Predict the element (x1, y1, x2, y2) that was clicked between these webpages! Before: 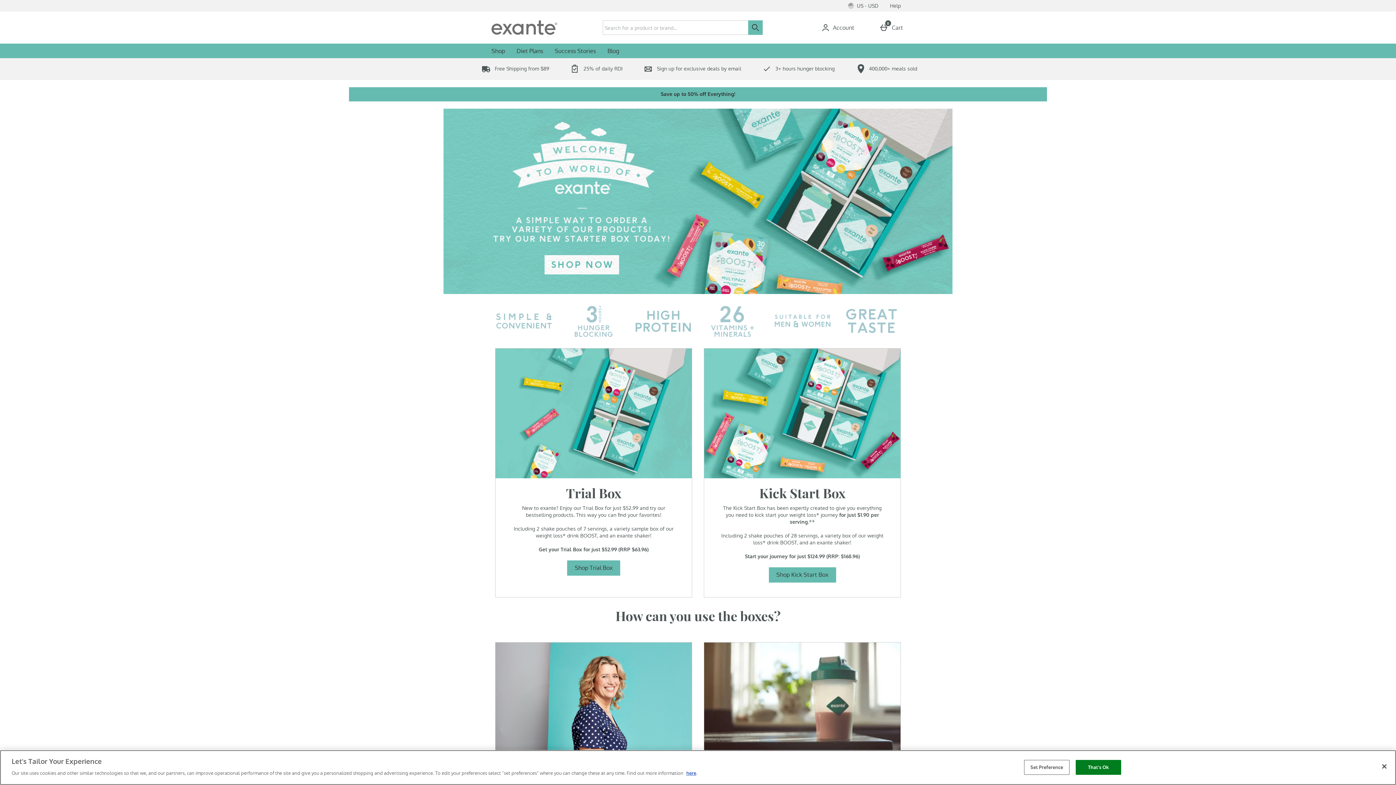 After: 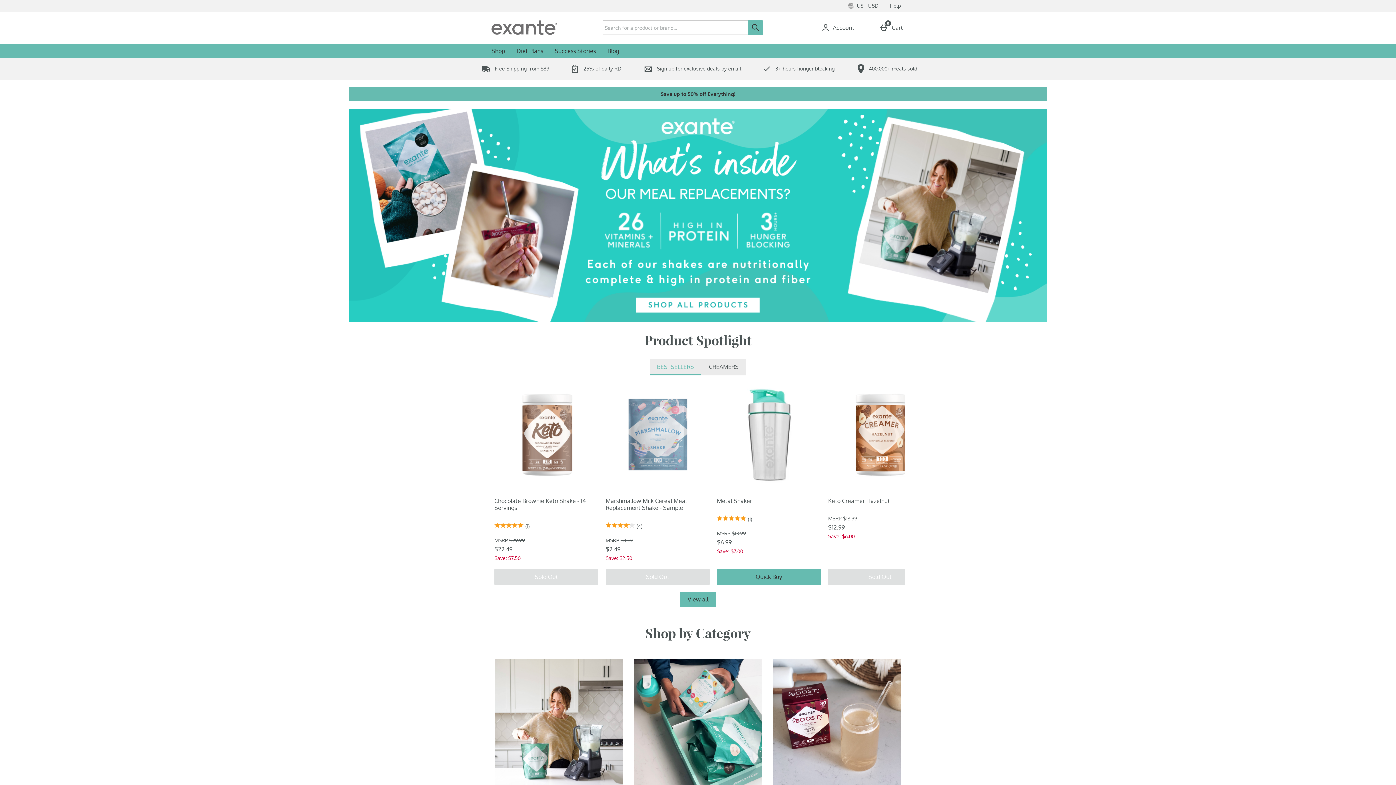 Action: label:  3+ hours hunger blocking bbox: (759, 65, 834, 72)